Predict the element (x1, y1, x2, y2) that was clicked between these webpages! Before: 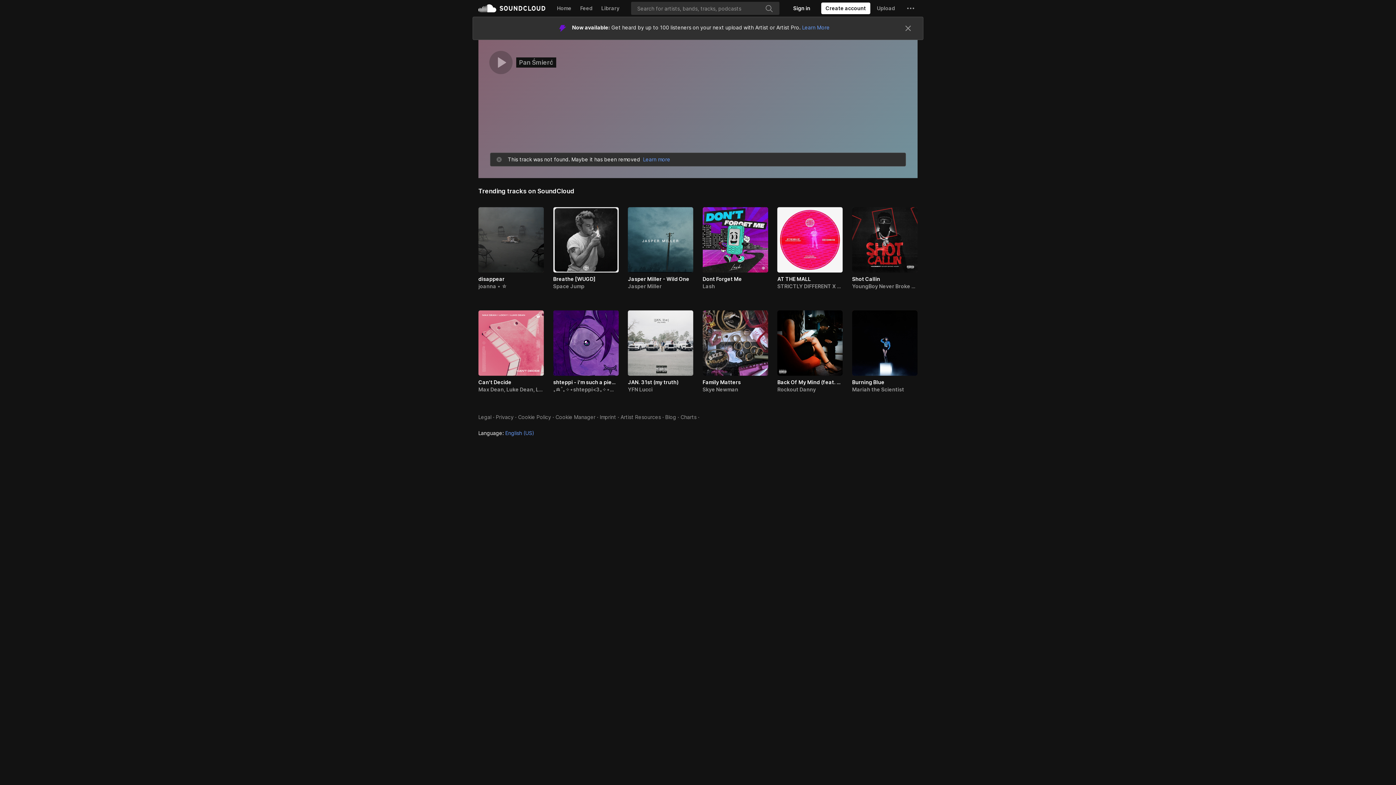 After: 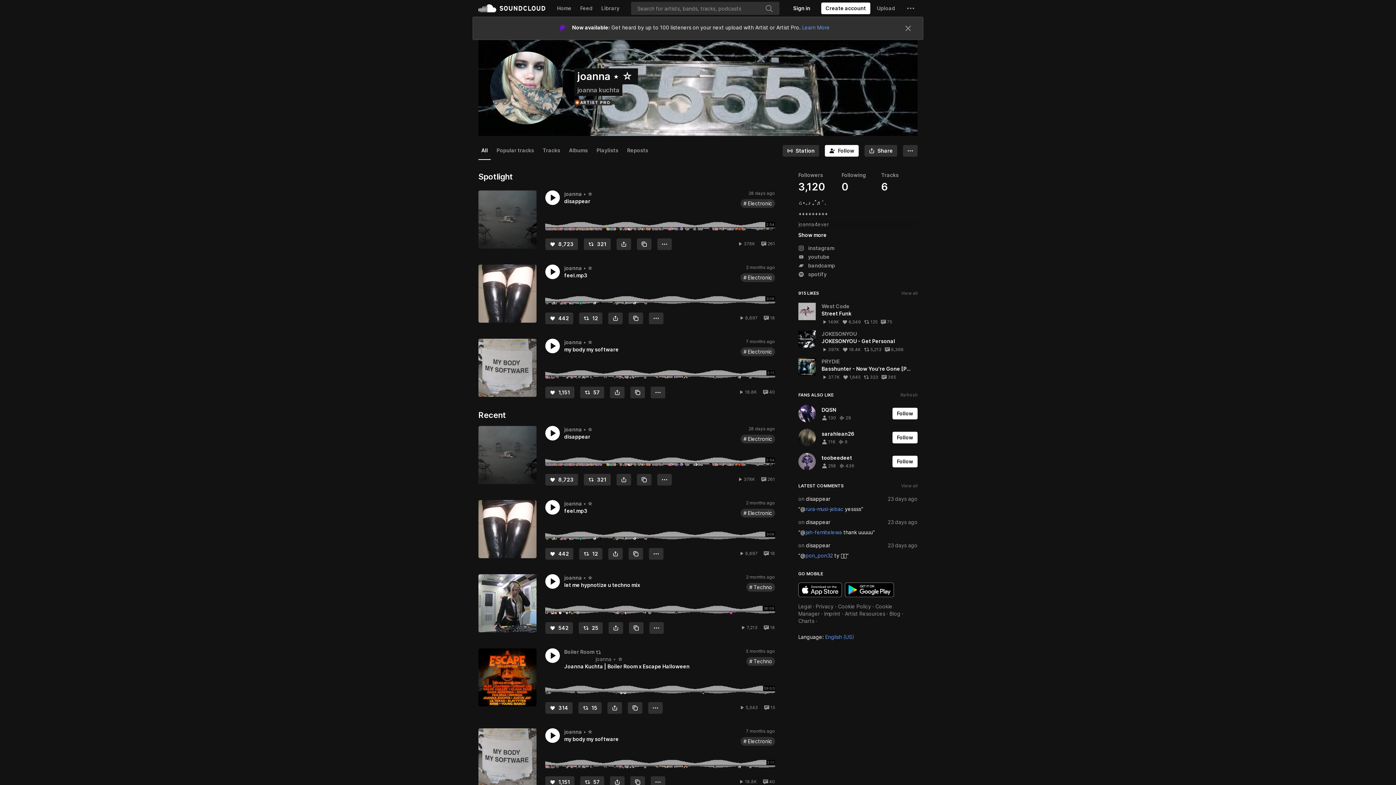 Action: label: joanna ⋆ ☆ bbox: (478, 282, 507, 290)